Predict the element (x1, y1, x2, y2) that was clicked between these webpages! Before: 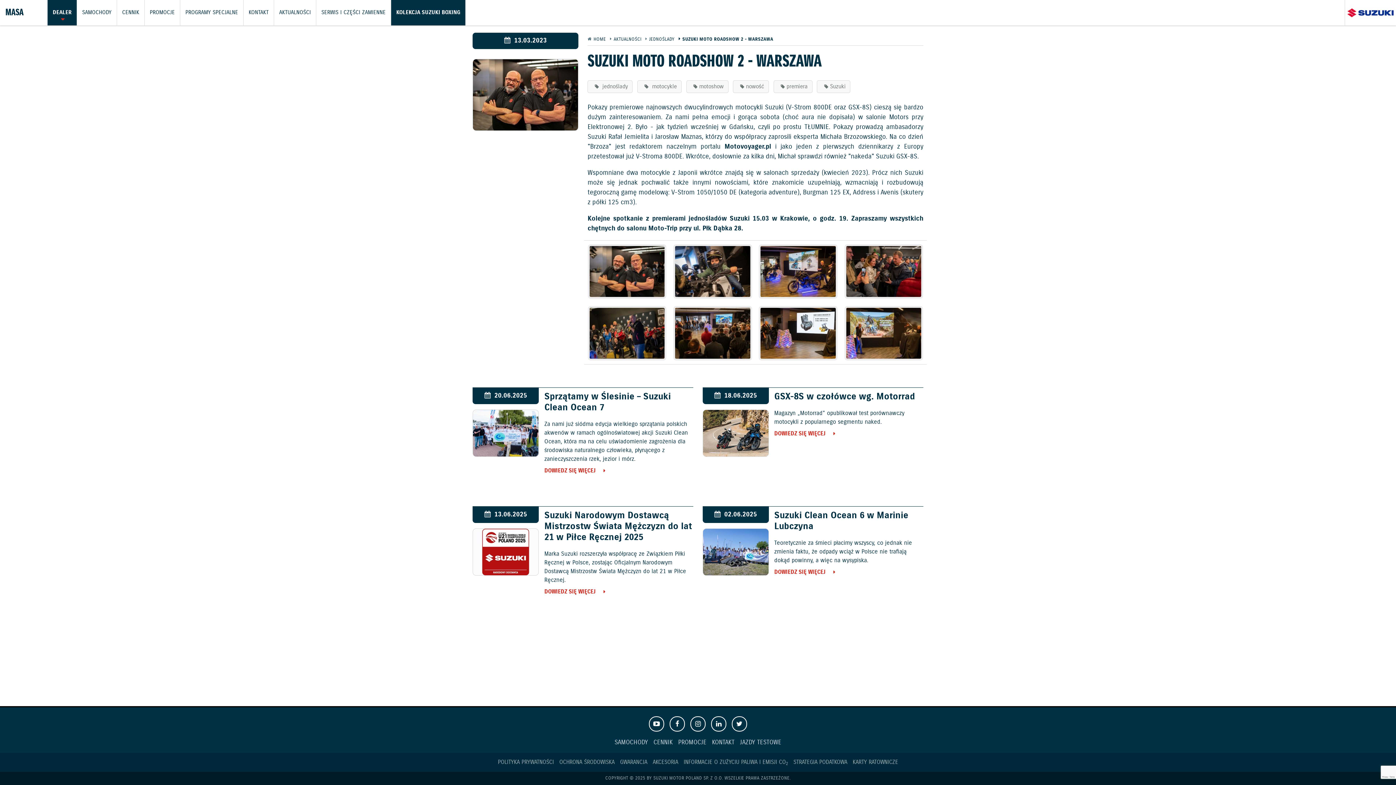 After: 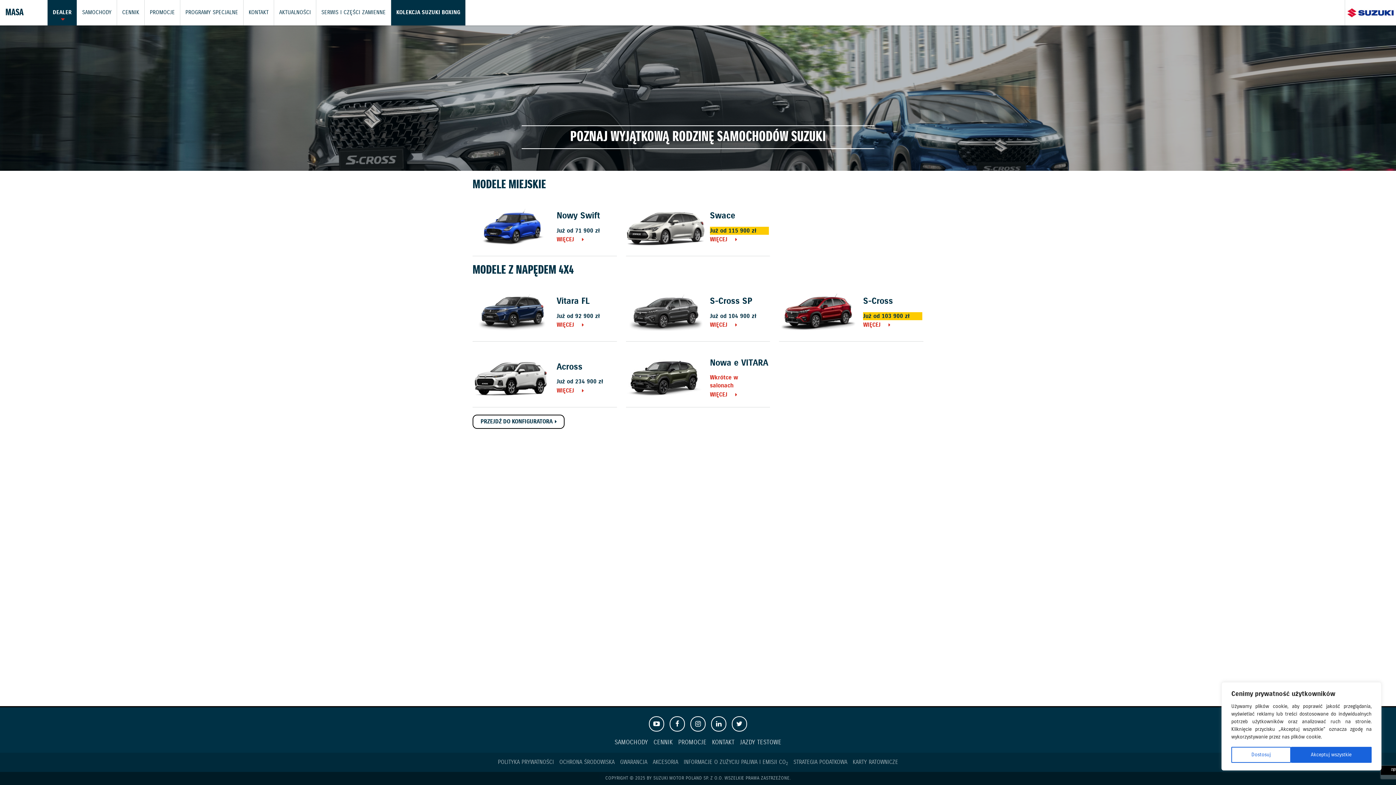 Action: label: SAMOCHODY bbox: (614, 738, 648, 747)